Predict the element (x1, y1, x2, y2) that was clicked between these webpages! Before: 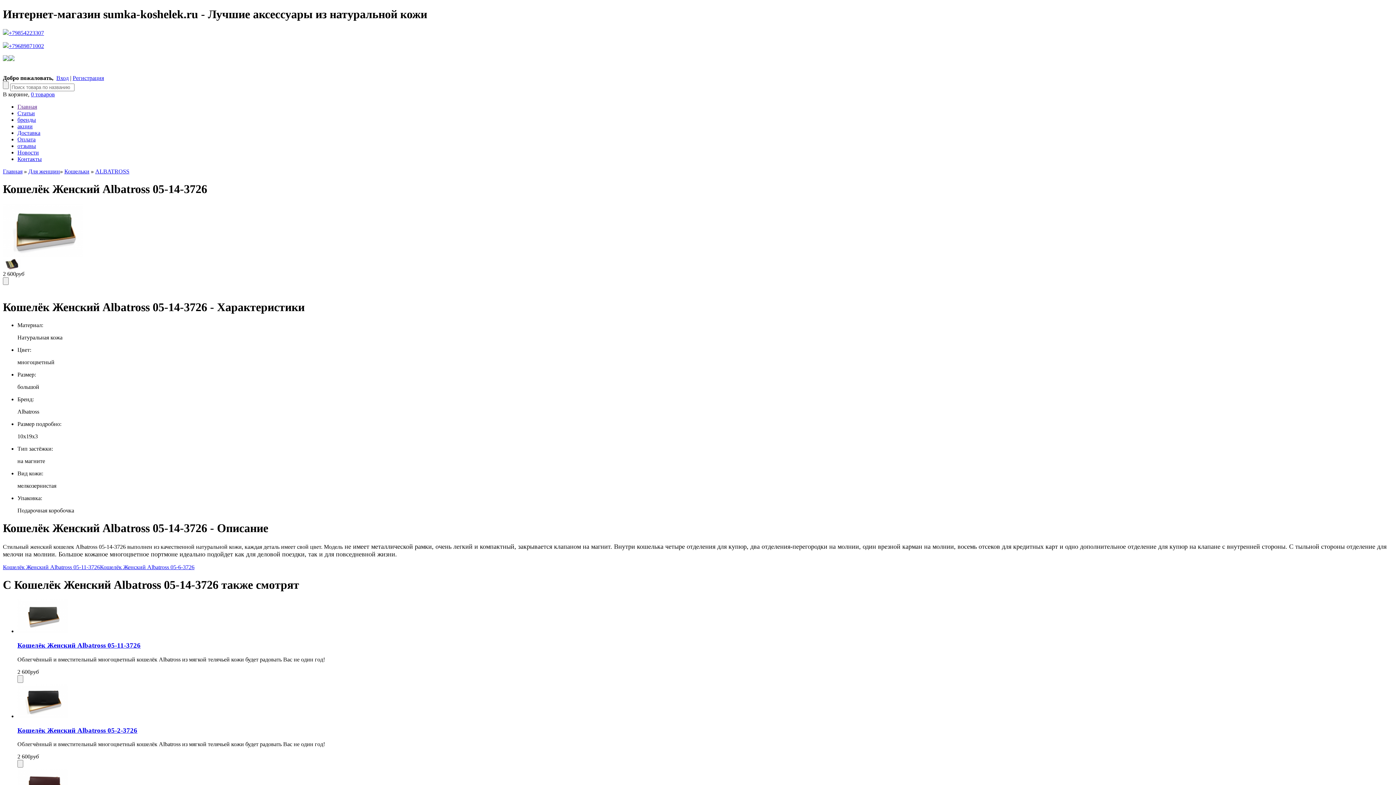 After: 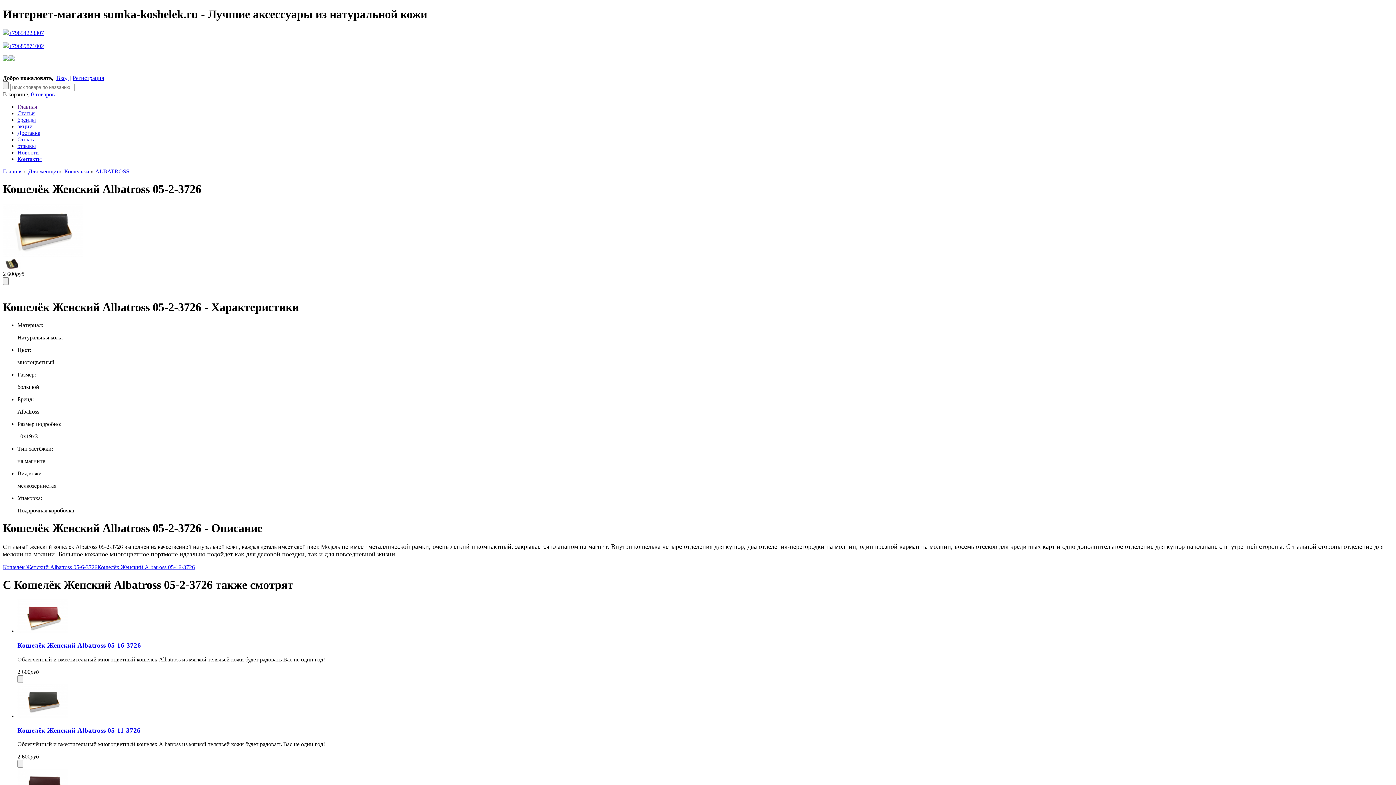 Action: bbox: (17, 713, 68, 719)